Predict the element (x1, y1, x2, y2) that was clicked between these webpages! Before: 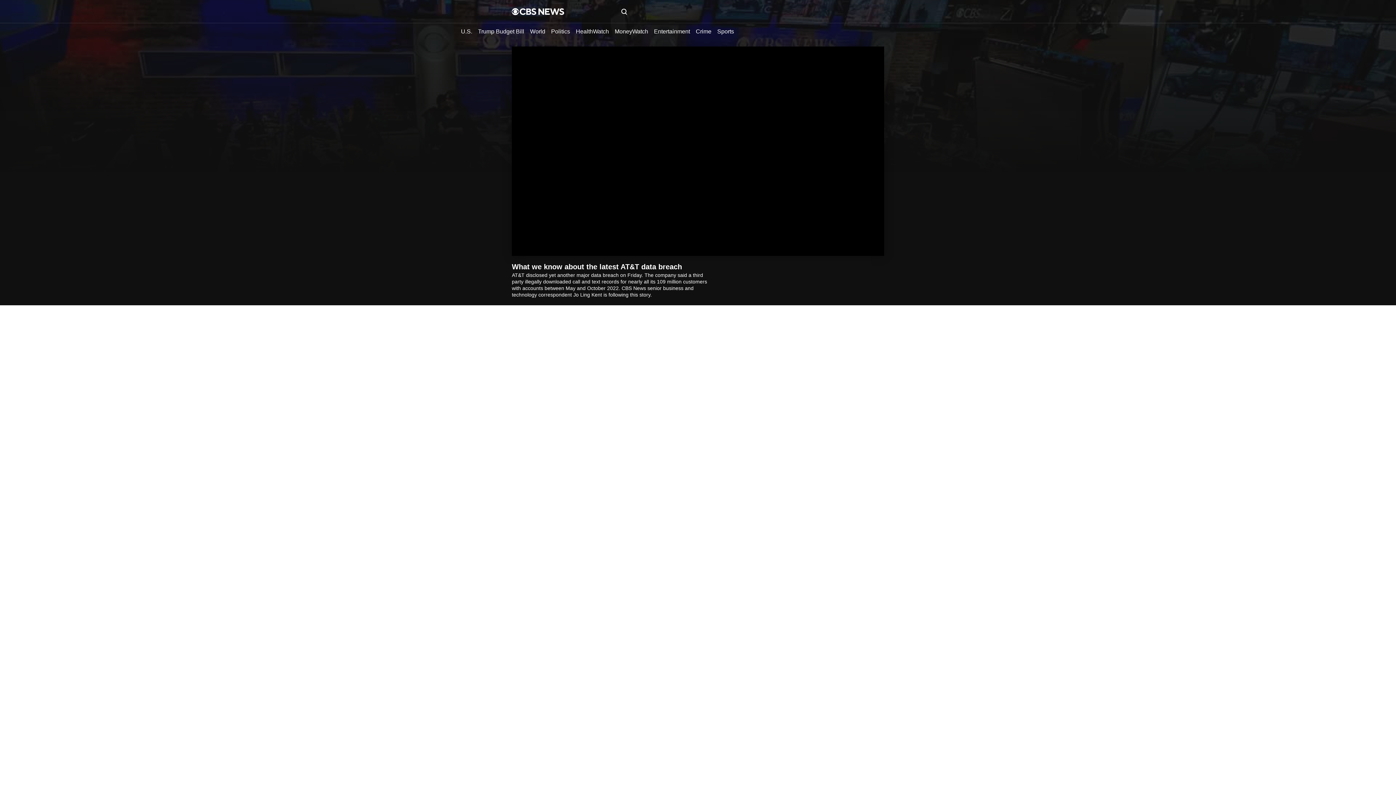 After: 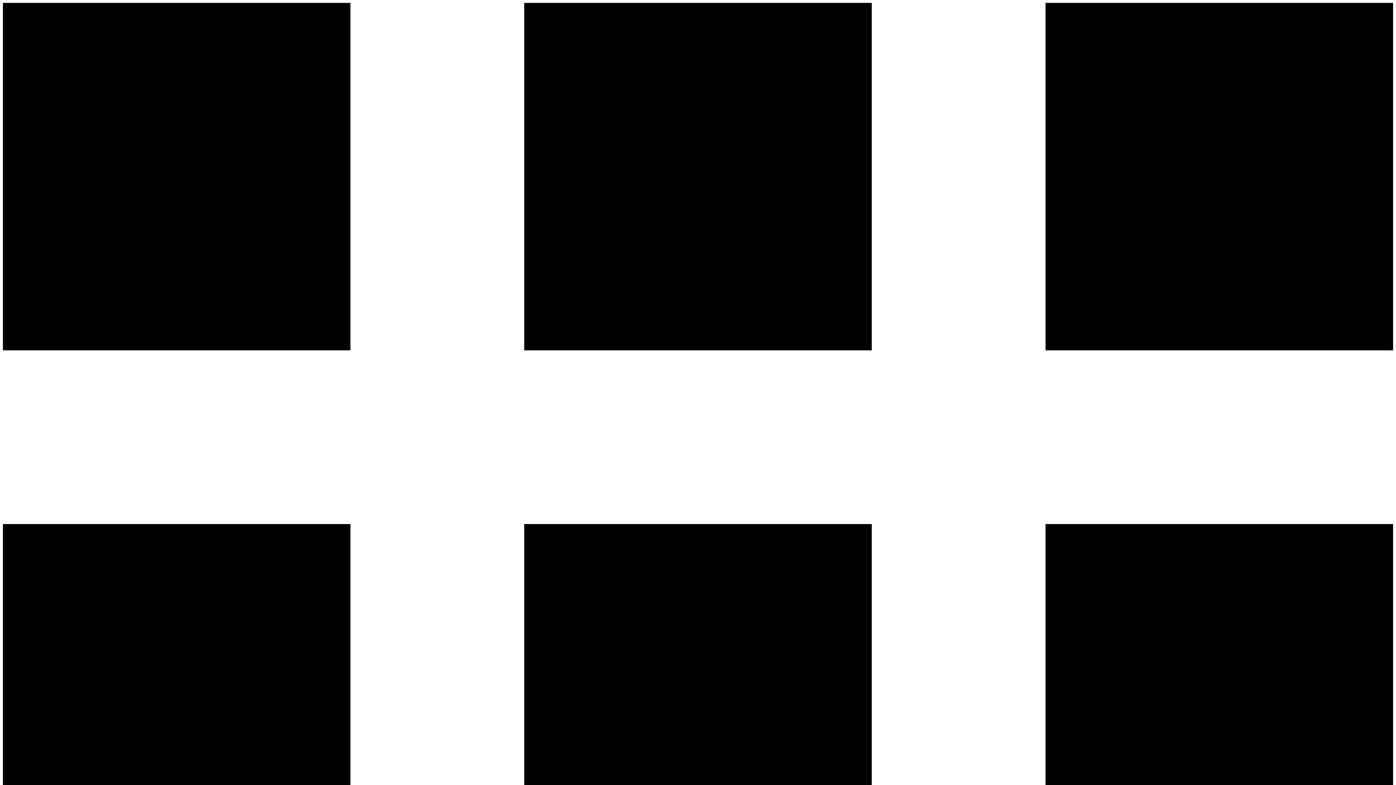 Action: label: Entertainment bbox: (654, 27, 690, 34)